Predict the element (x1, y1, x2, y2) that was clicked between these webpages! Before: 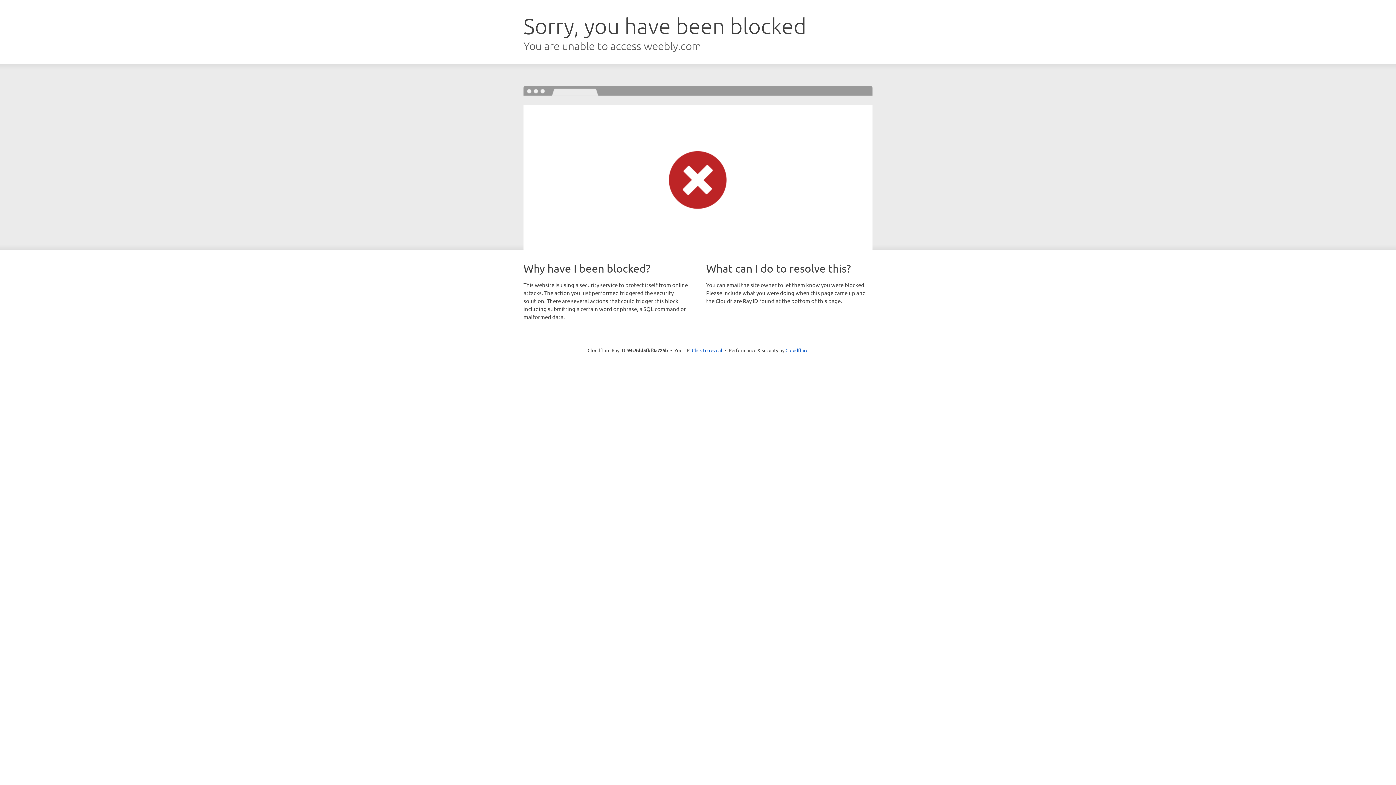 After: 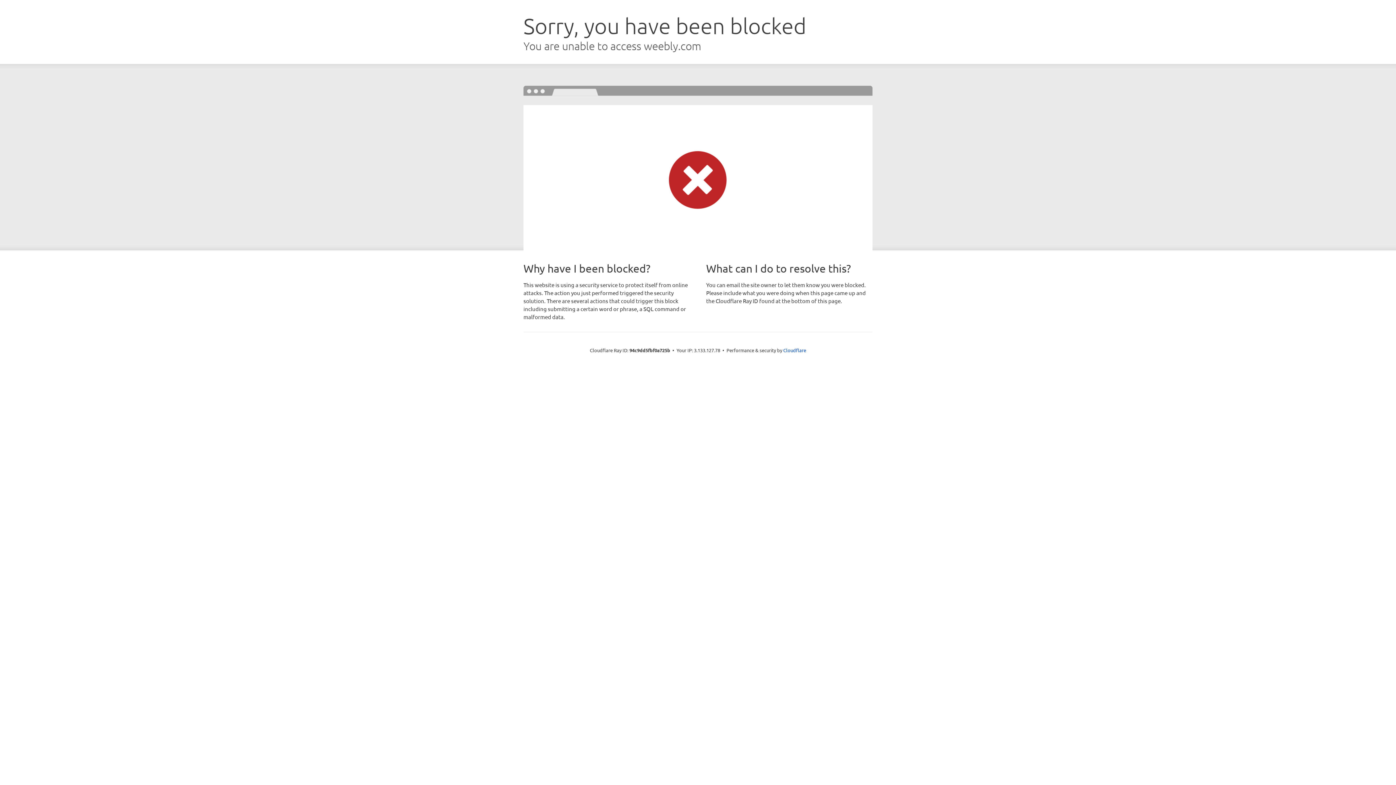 Action: bbox: (692, 346, 722, 353) label: Click to reveal